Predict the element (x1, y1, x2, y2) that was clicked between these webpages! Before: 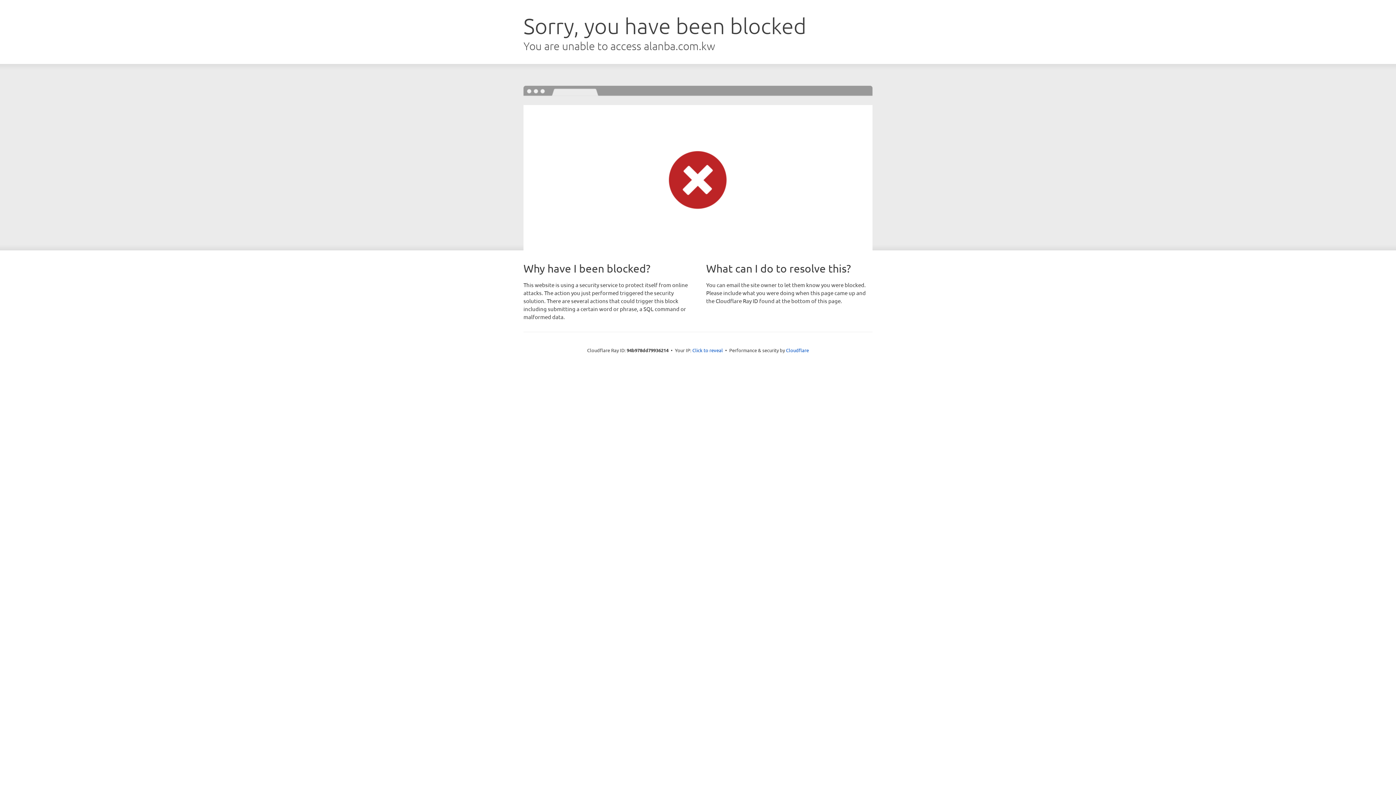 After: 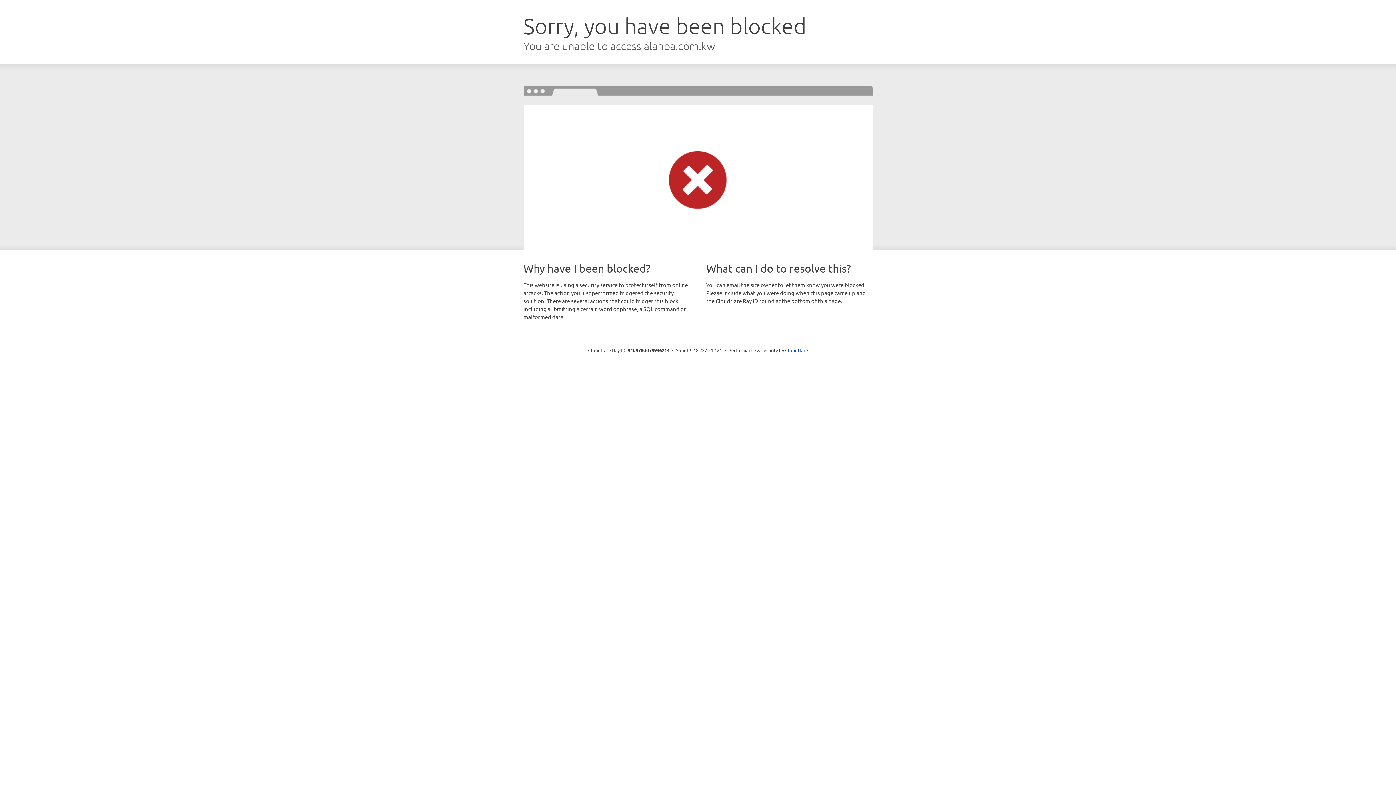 Action: label: Click to reveal bbox: (692, 346, 723, 353)